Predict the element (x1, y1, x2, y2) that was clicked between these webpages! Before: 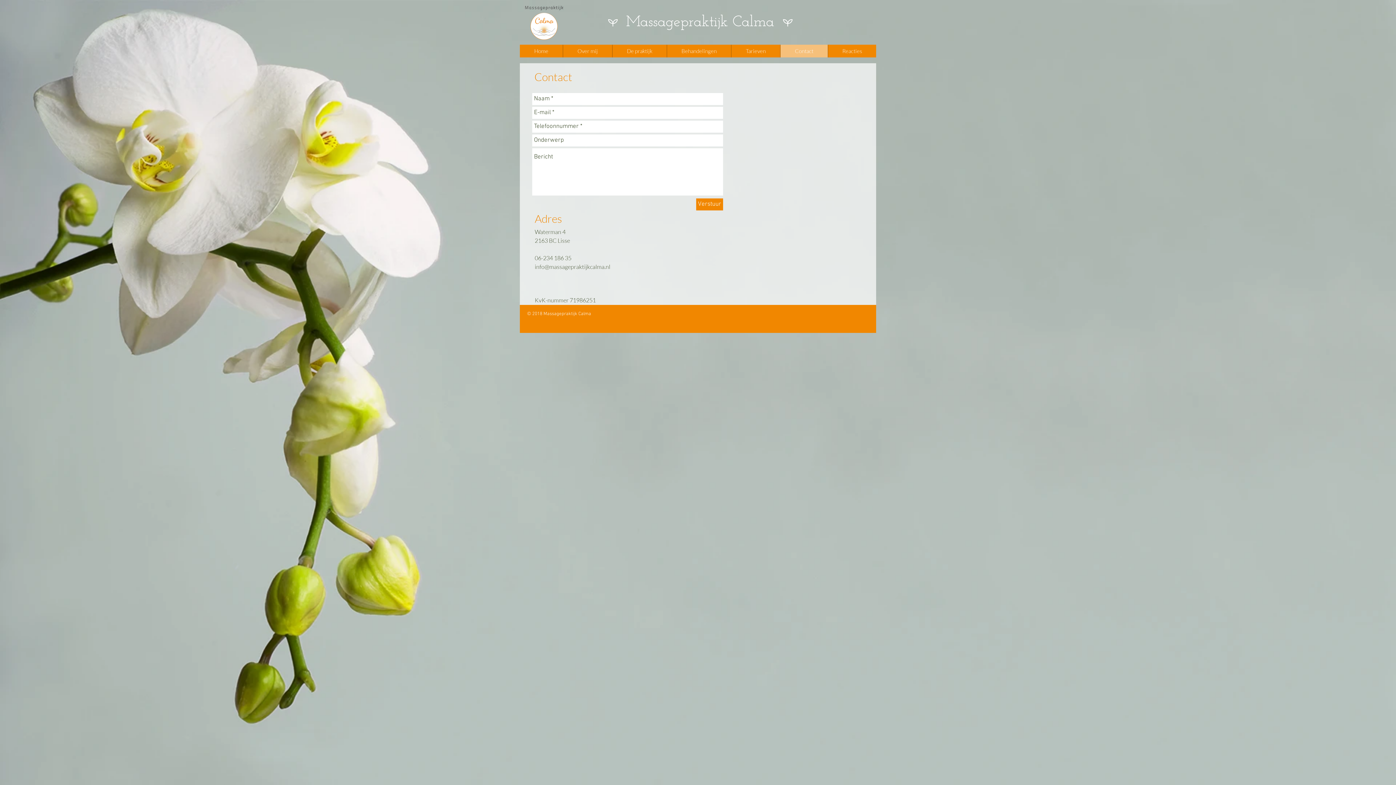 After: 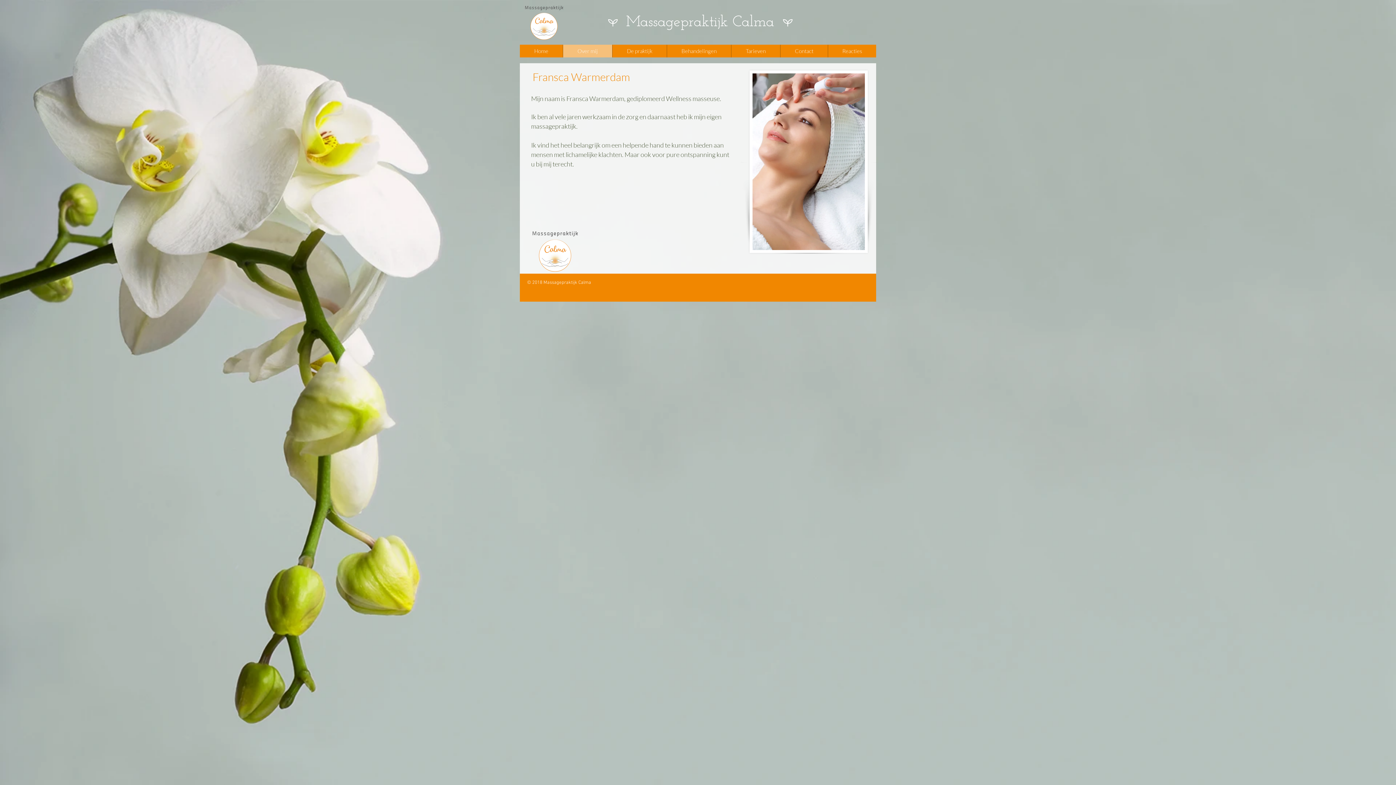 Action: label: Over mij bbox: (562, 44, 612, 57)